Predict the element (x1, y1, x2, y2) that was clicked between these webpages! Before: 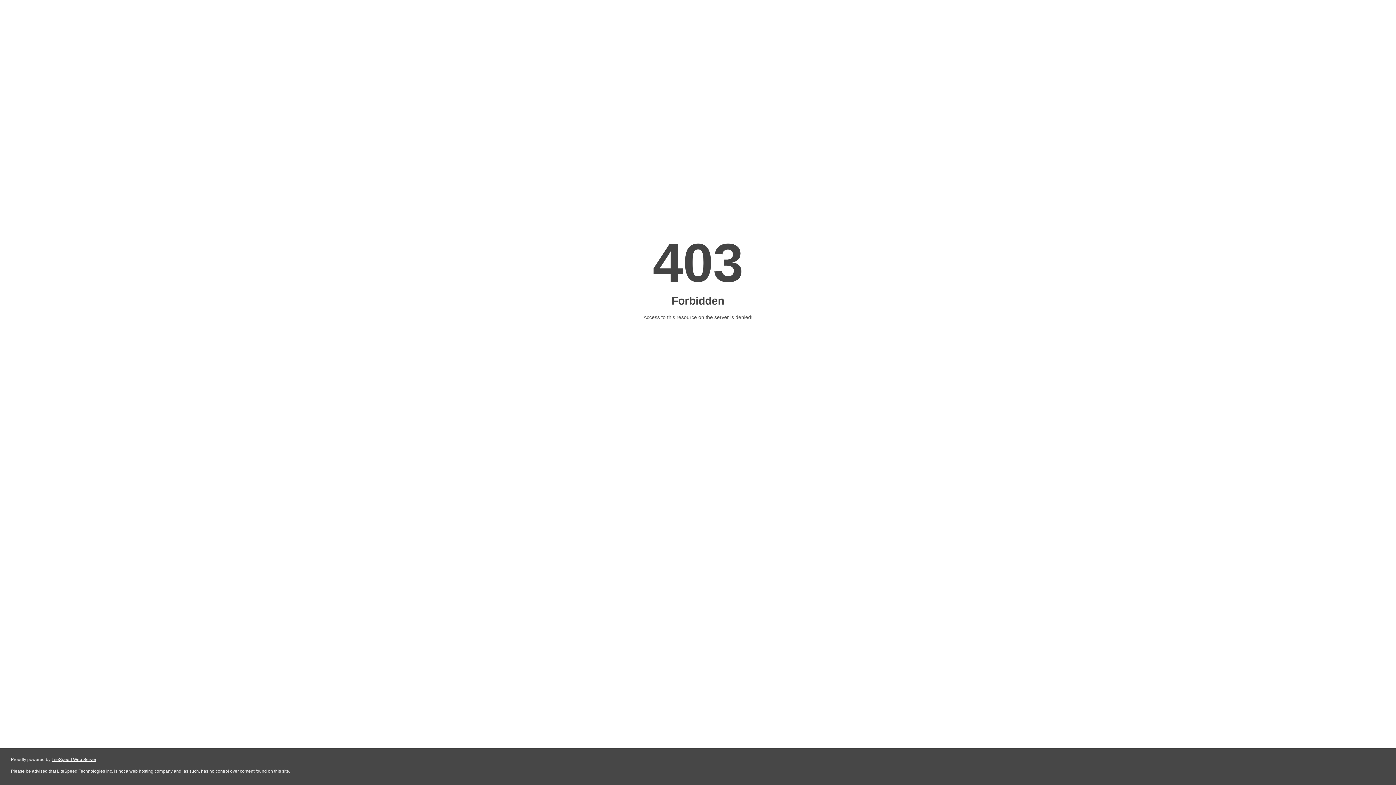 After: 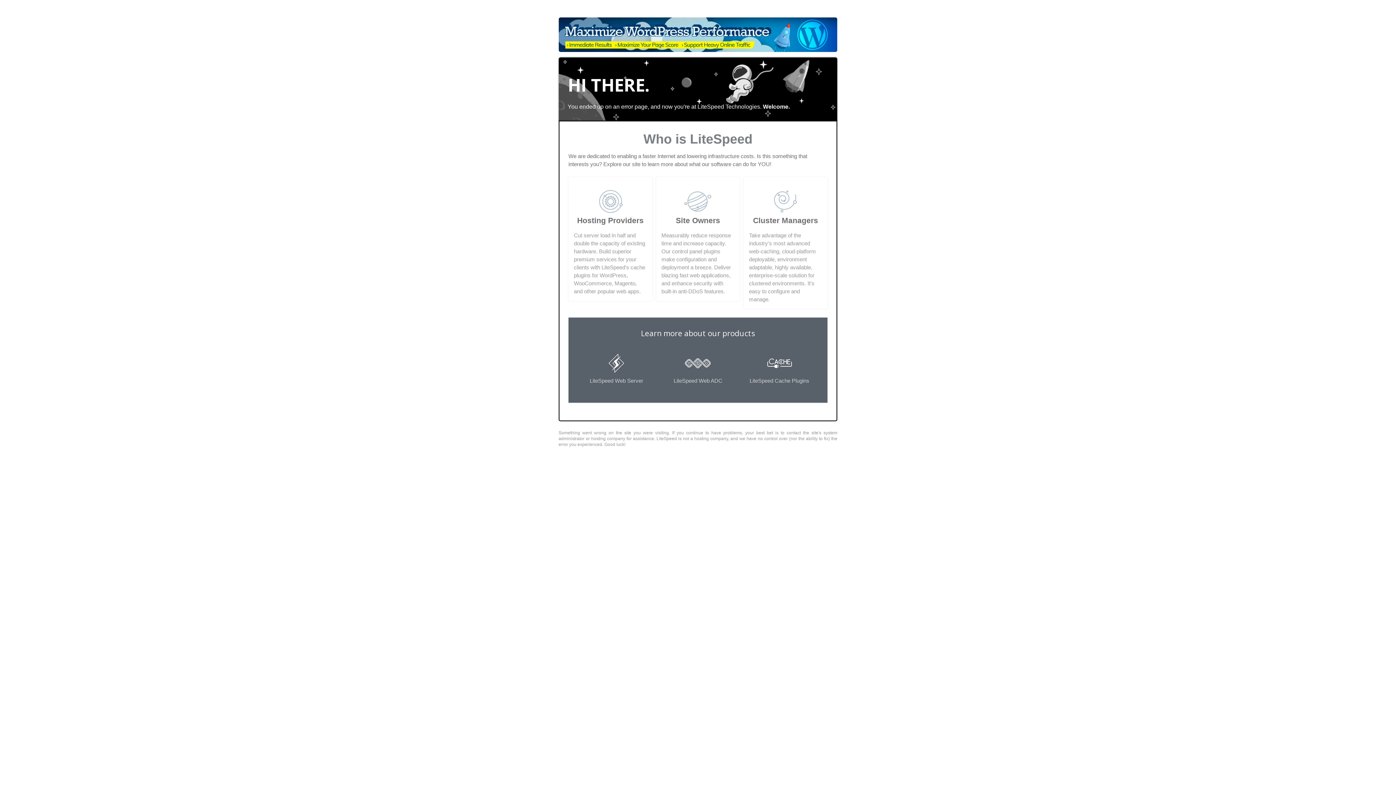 Action: label: LiteSpeed Web Server bbox: (51, 757, 96, 762)